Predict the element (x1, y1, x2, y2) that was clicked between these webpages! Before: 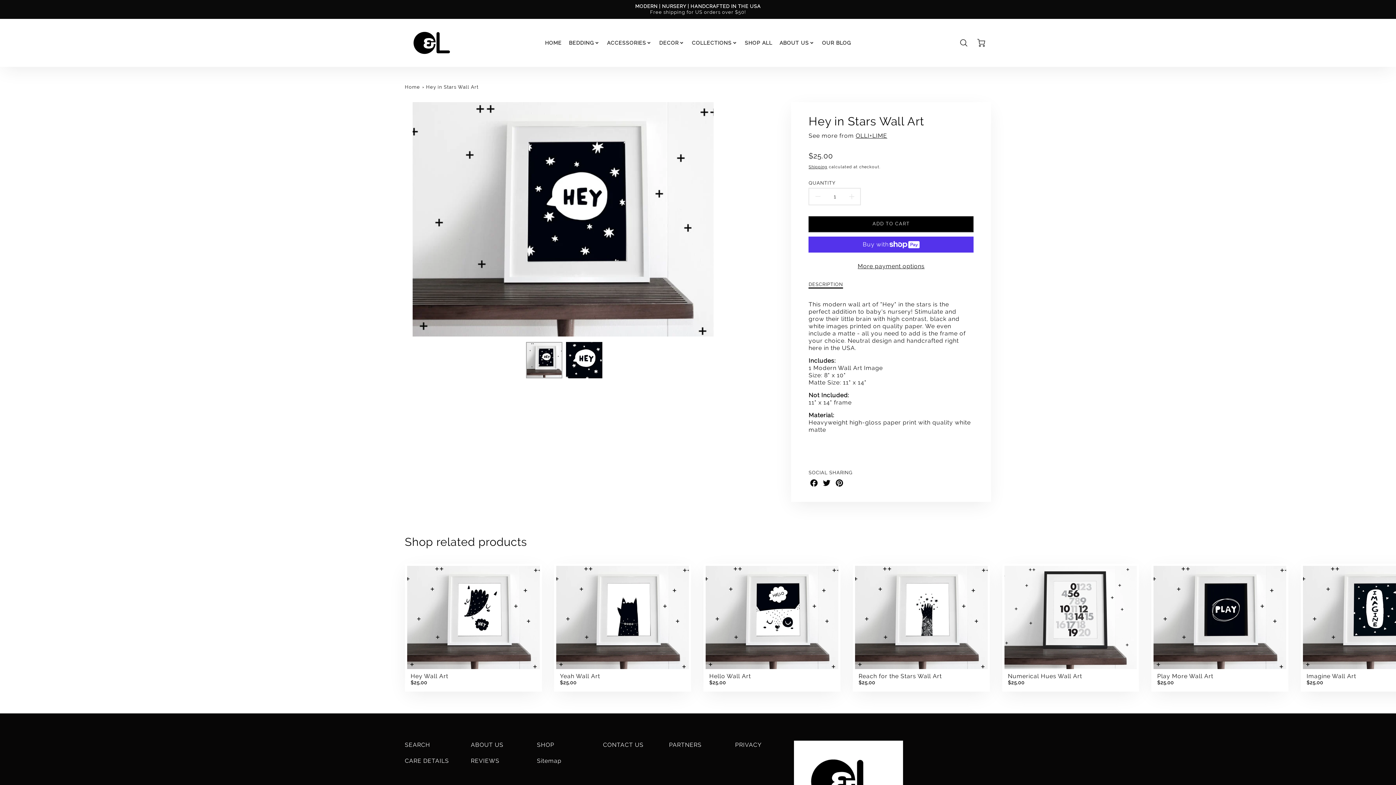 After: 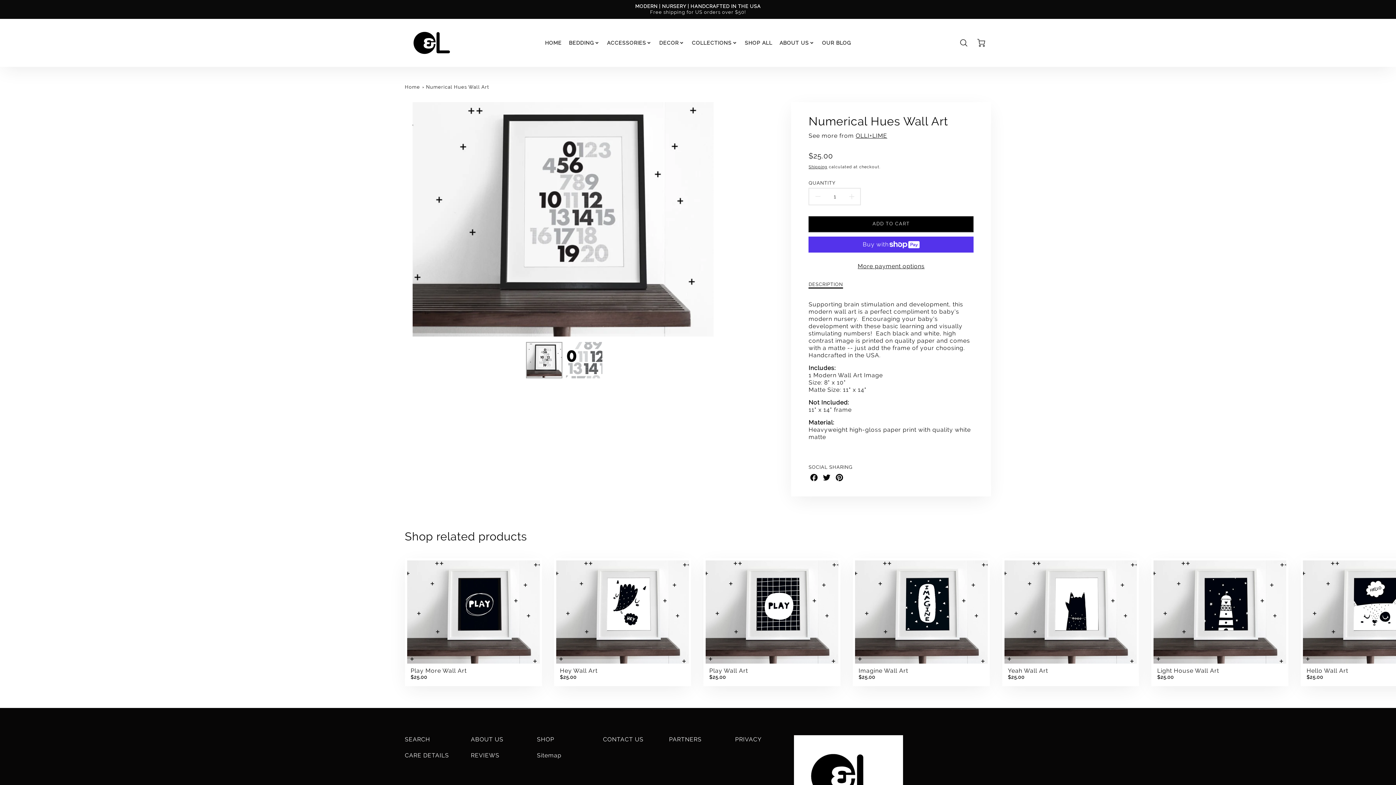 Action: bbox: (1008, 673, 1082, 680) label: Numerical Hues Wall Art